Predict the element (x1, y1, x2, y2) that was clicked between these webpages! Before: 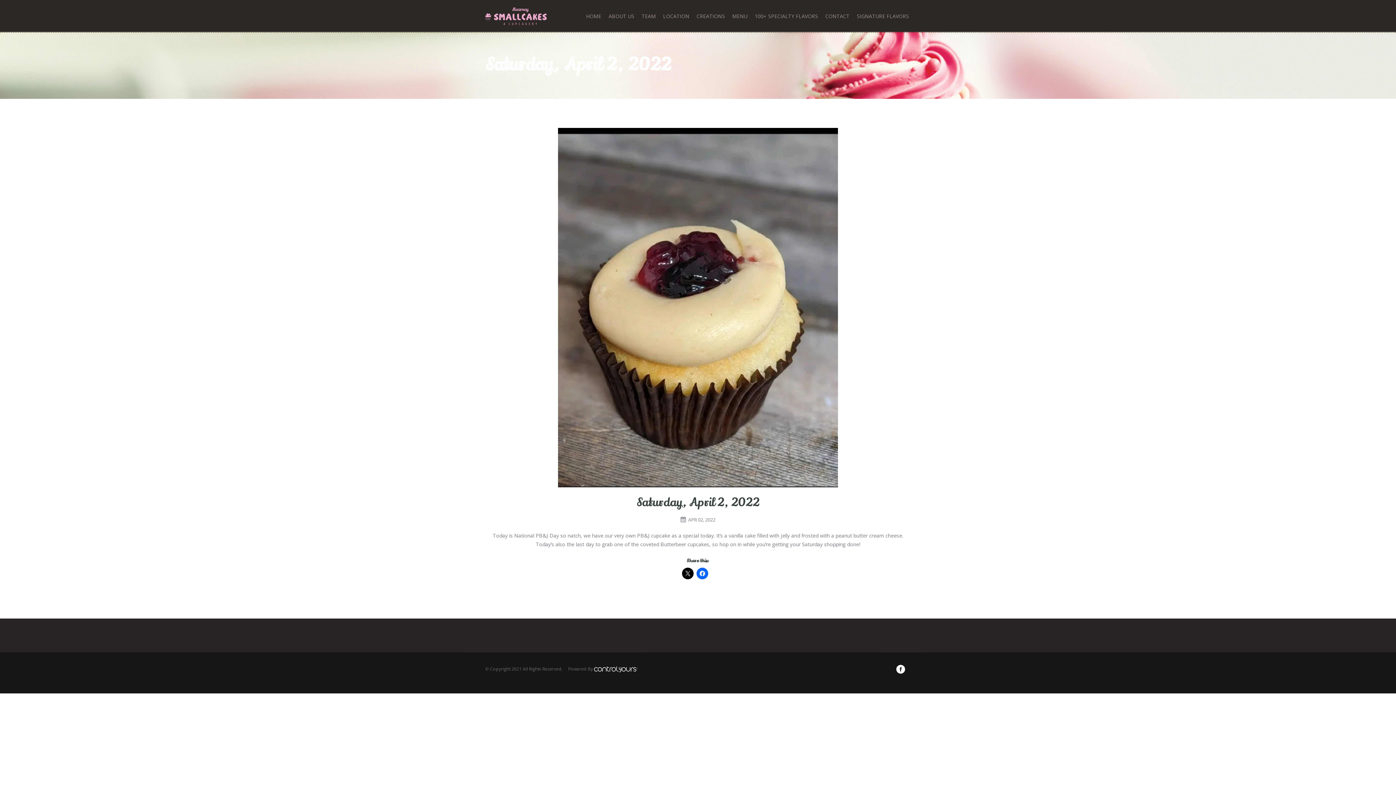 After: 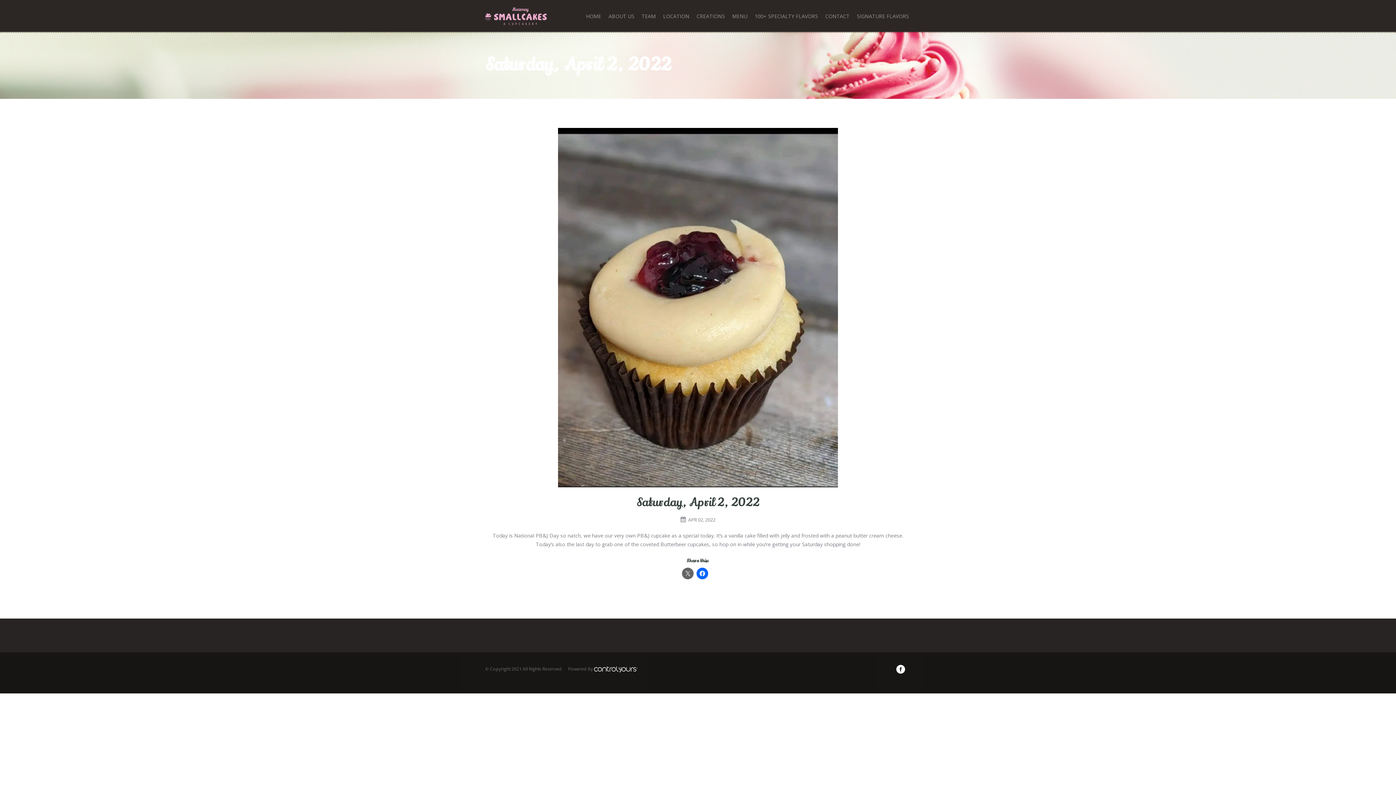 Action: bbox: (682, 568, 693, 579)